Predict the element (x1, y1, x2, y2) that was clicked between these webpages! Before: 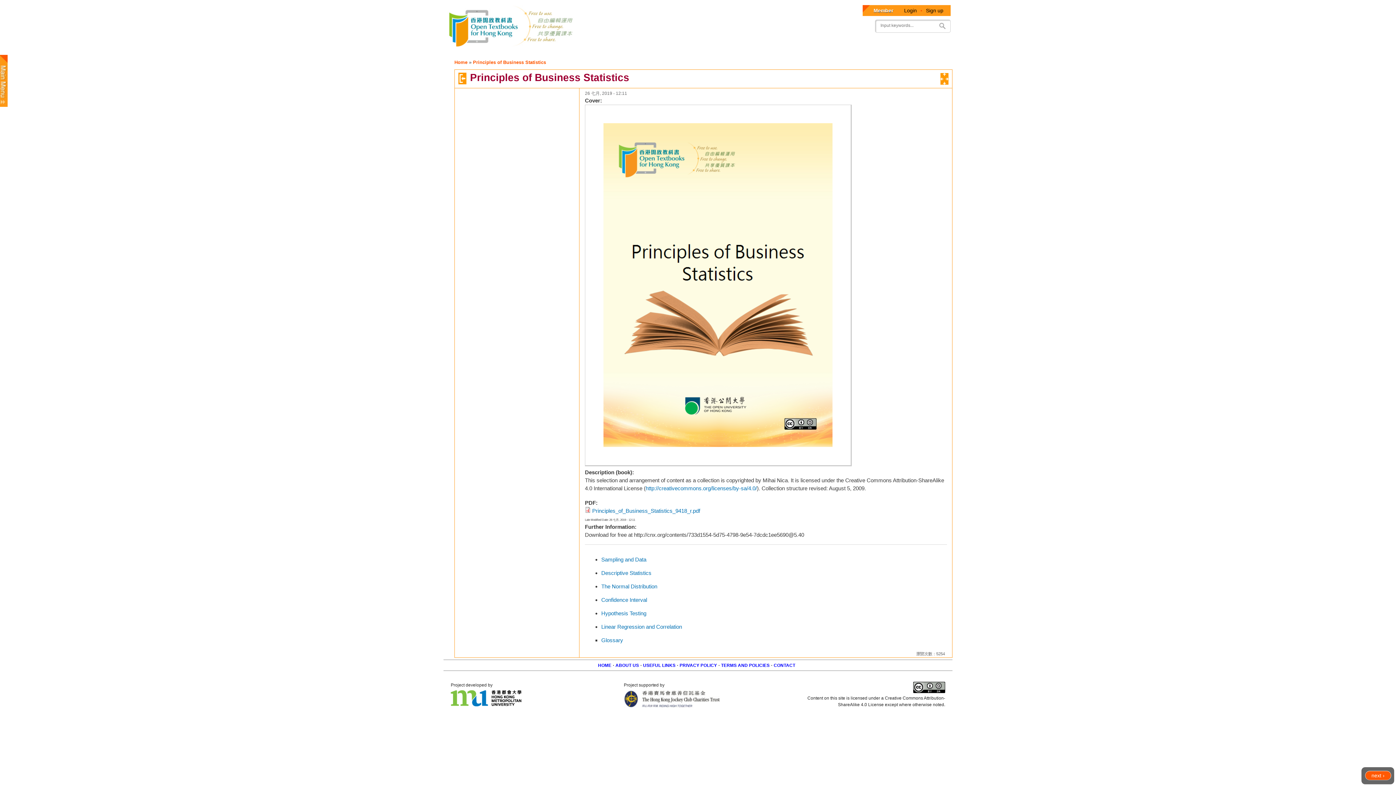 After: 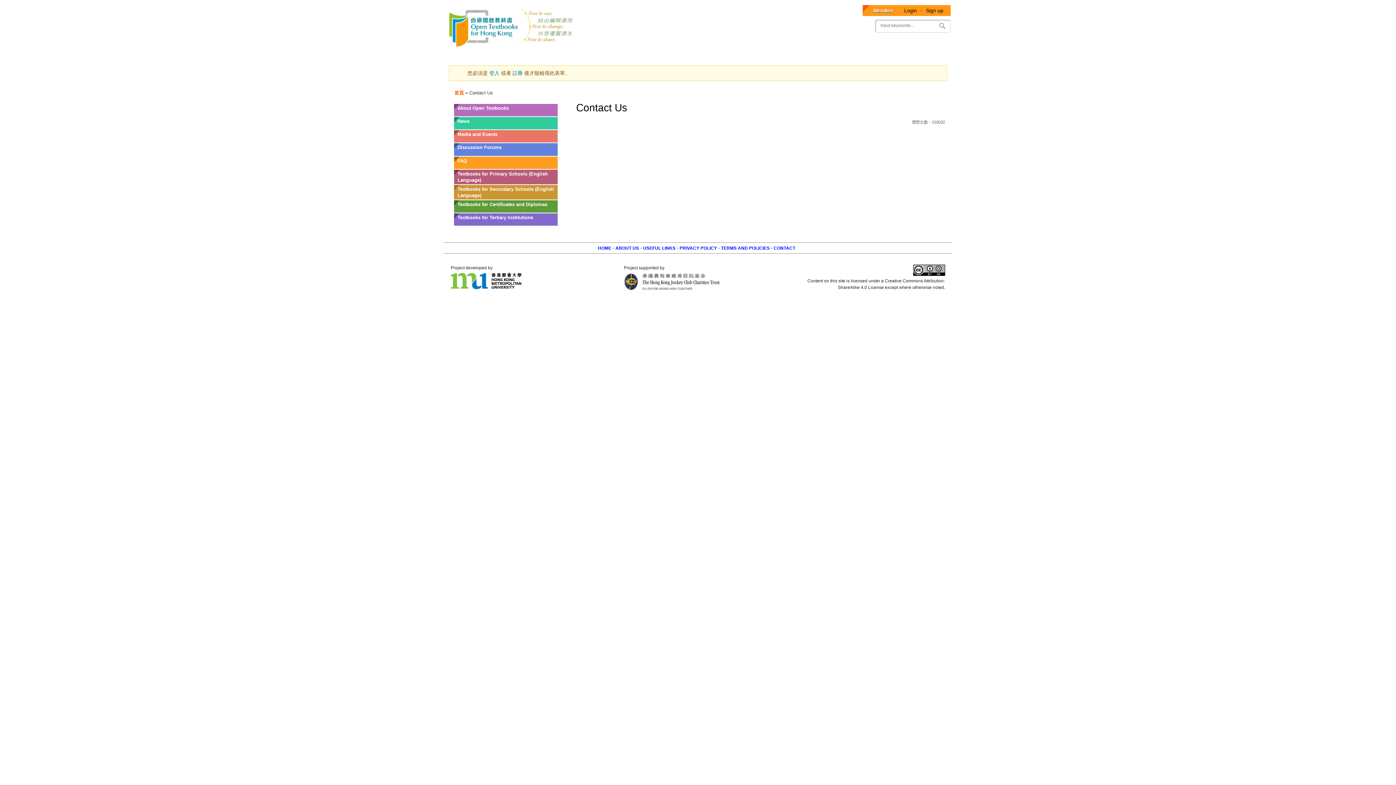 Action: label: CONTACT bbox: (772, 662, 795, 669)